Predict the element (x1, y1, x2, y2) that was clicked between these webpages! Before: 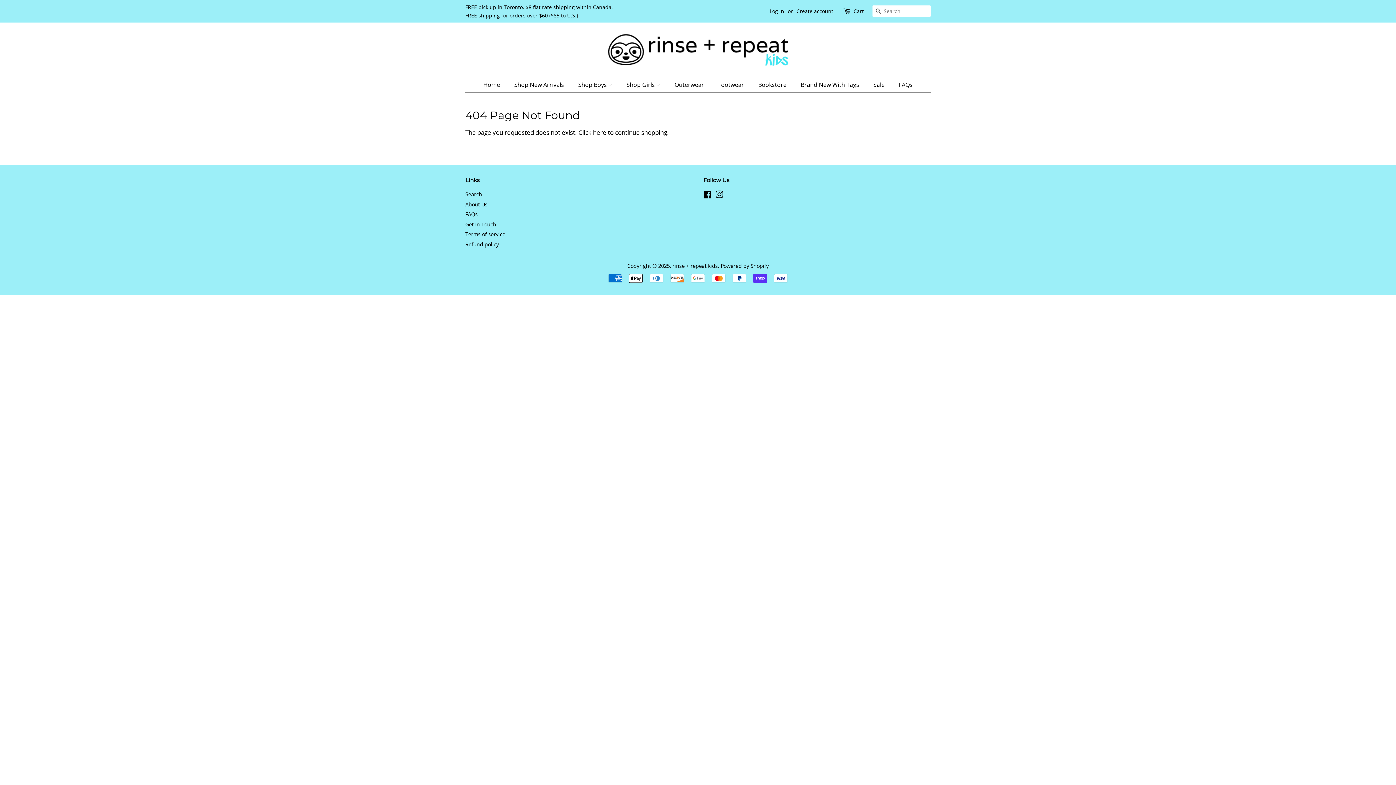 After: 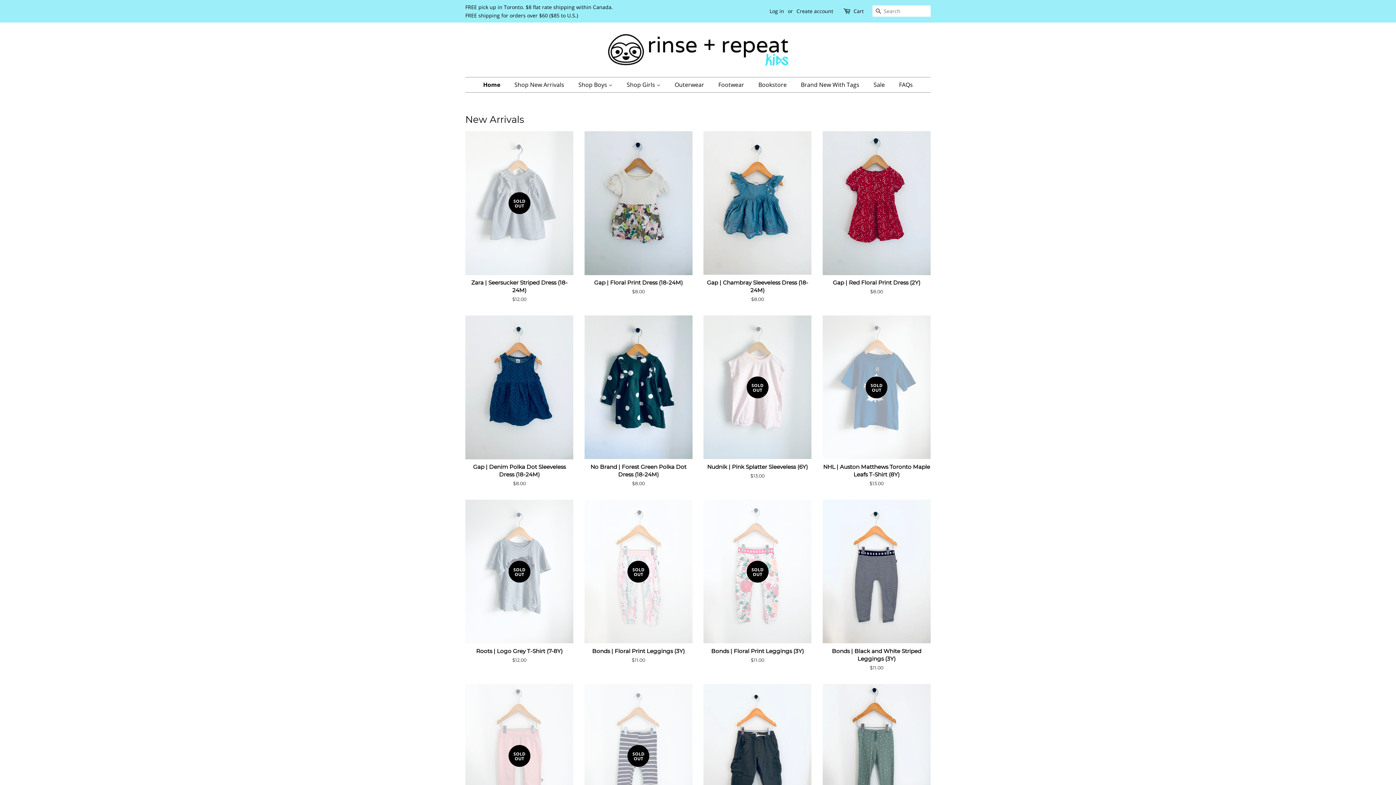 Action: bbox: (607, 33, 789, 66)